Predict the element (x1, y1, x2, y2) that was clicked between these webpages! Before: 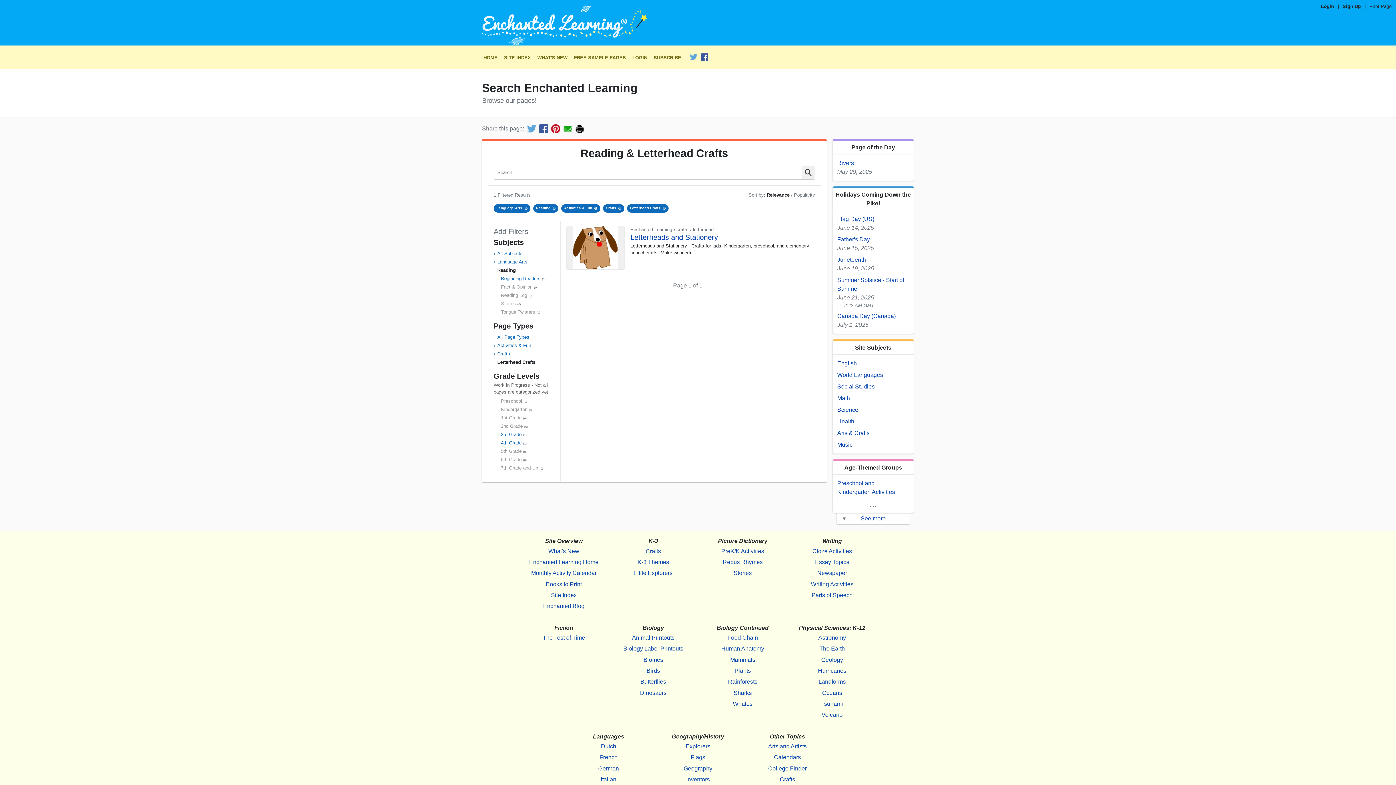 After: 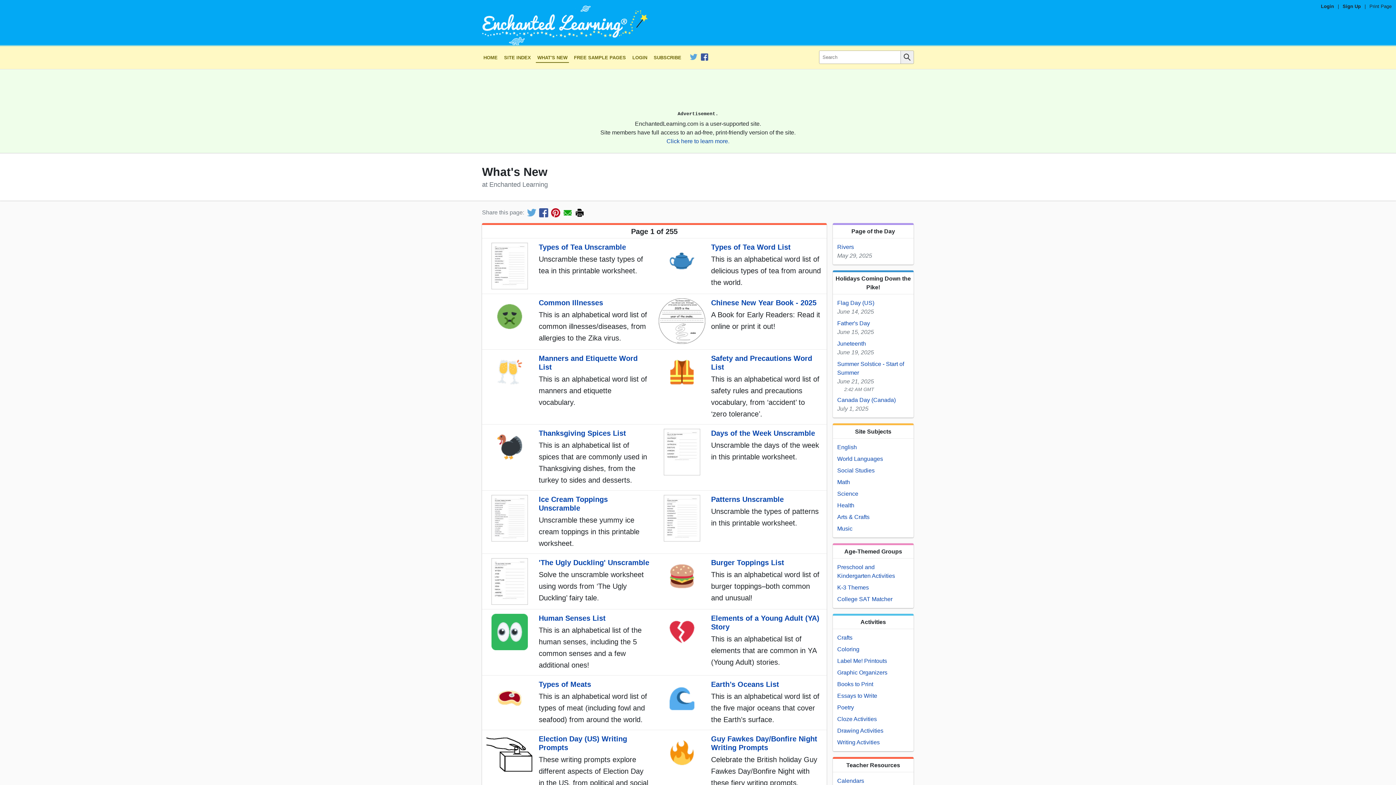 Action: label: What's New bbox: (526, 545, 601, 557)